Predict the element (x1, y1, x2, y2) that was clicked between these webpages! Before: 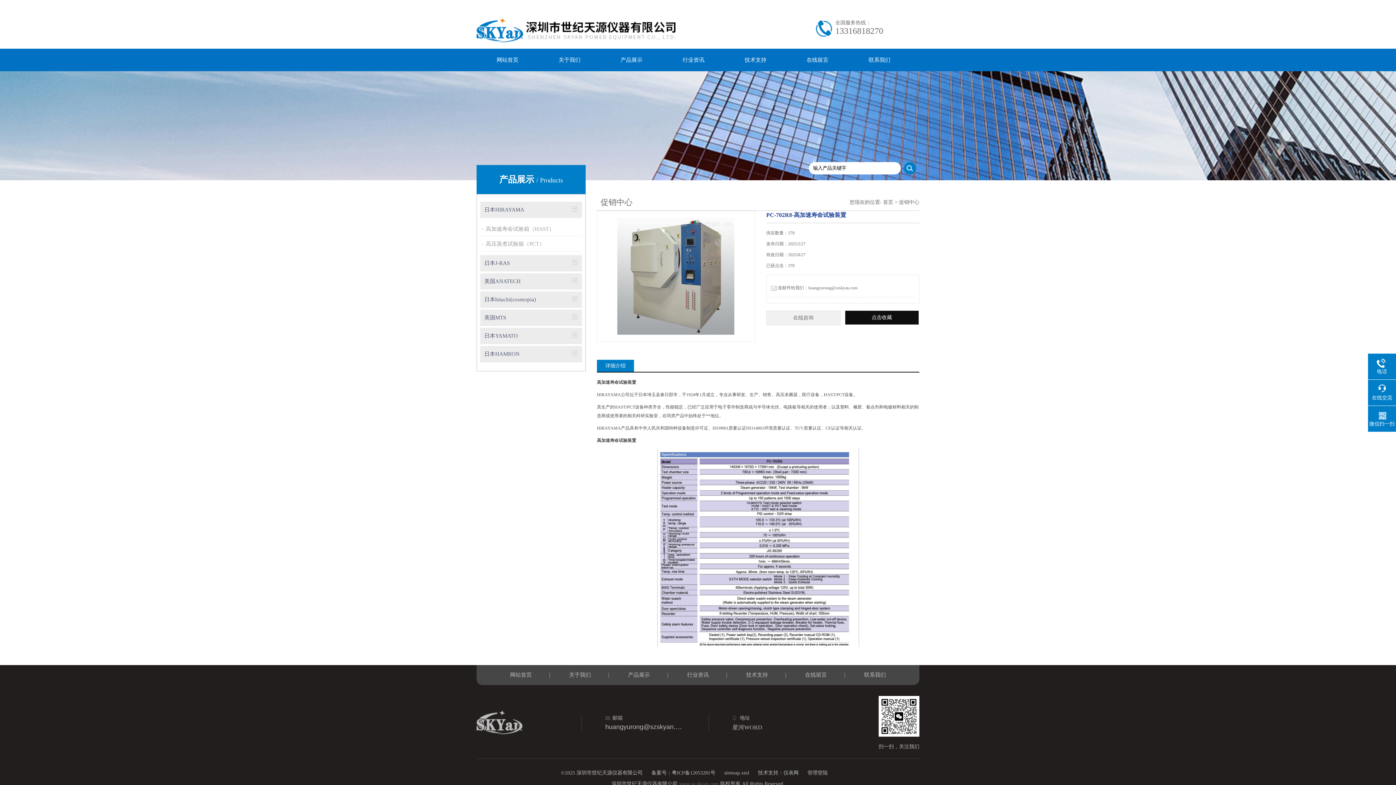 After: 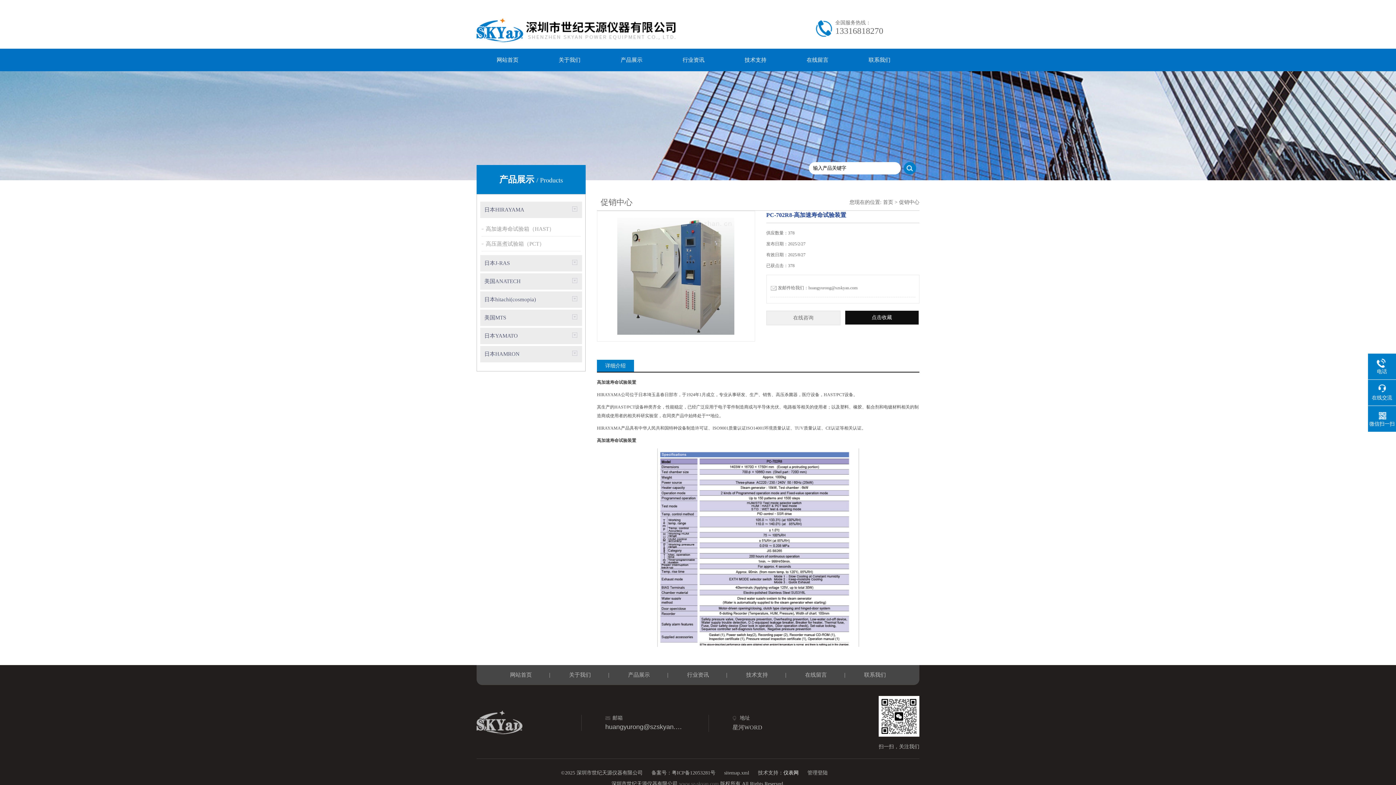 Action: bbox: (783, 770, 798, 775) label: 仪表网